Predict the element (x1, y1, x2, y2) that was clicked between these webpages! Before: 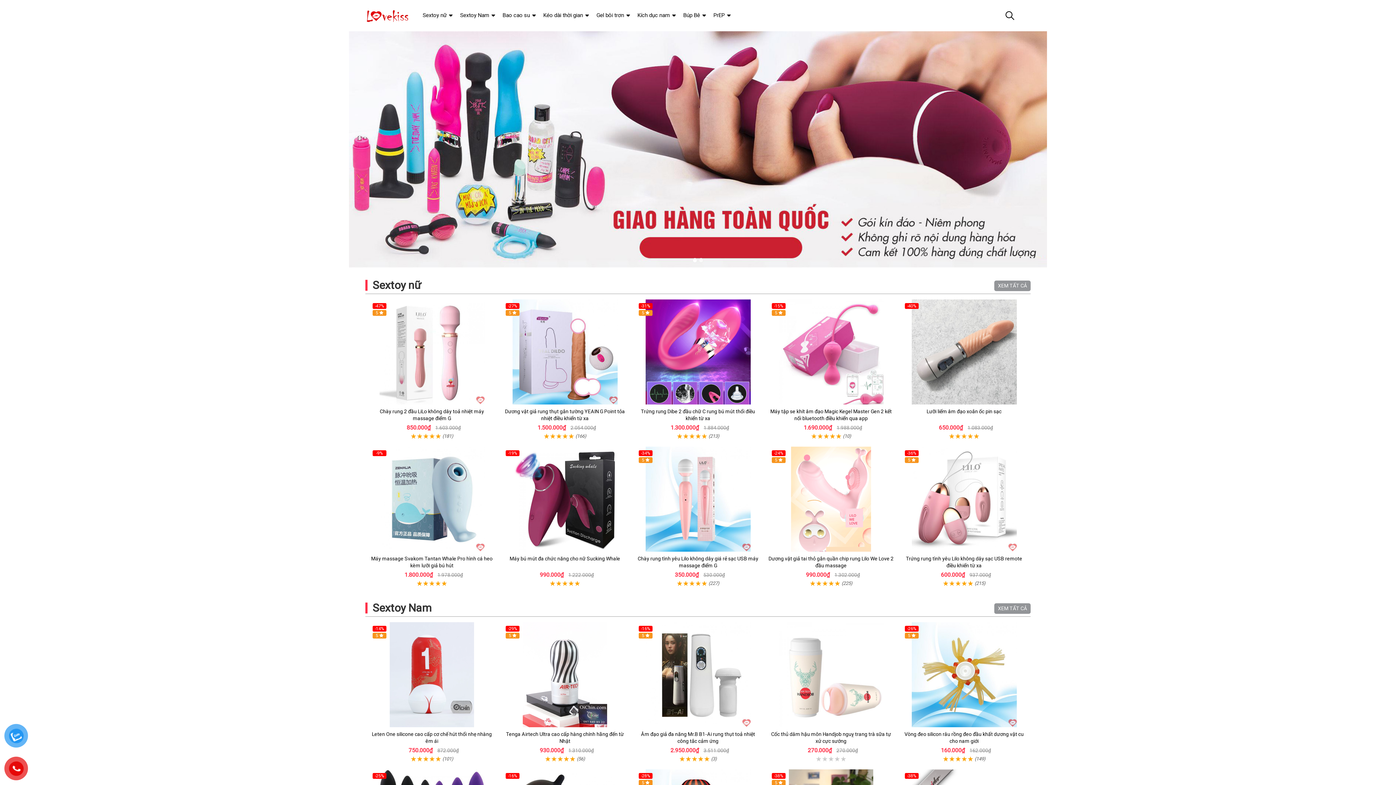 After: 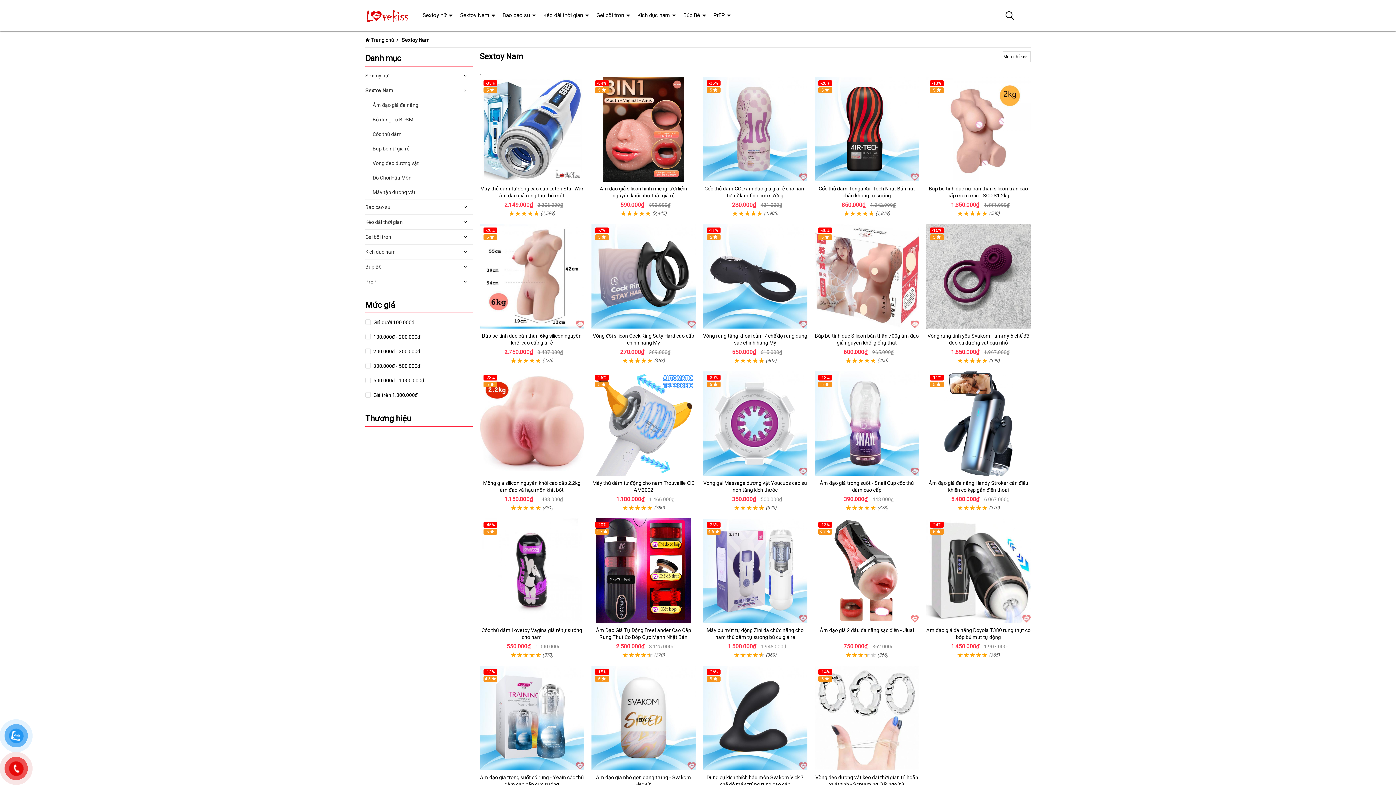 Action: label: Sextoy Nam bbox: (372, 601, 431, 614)